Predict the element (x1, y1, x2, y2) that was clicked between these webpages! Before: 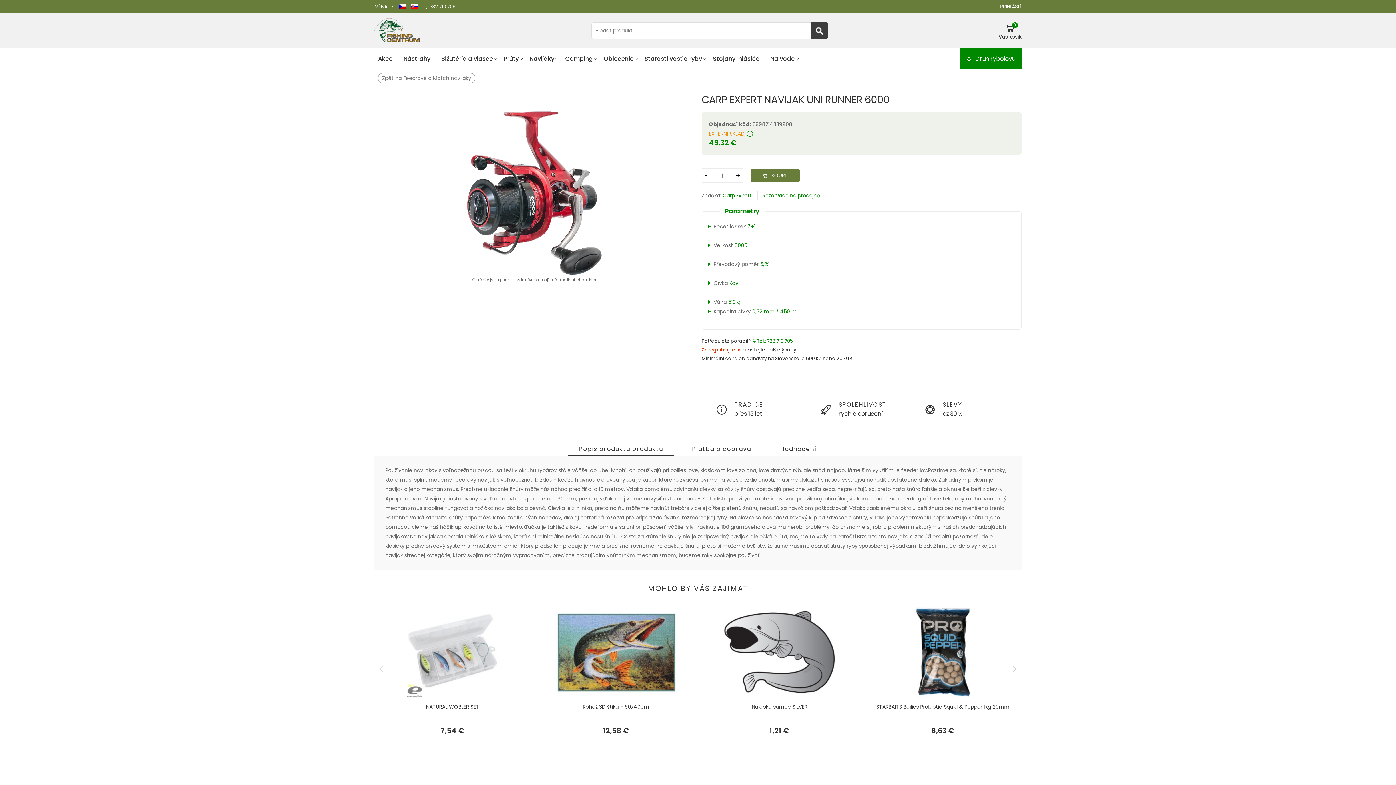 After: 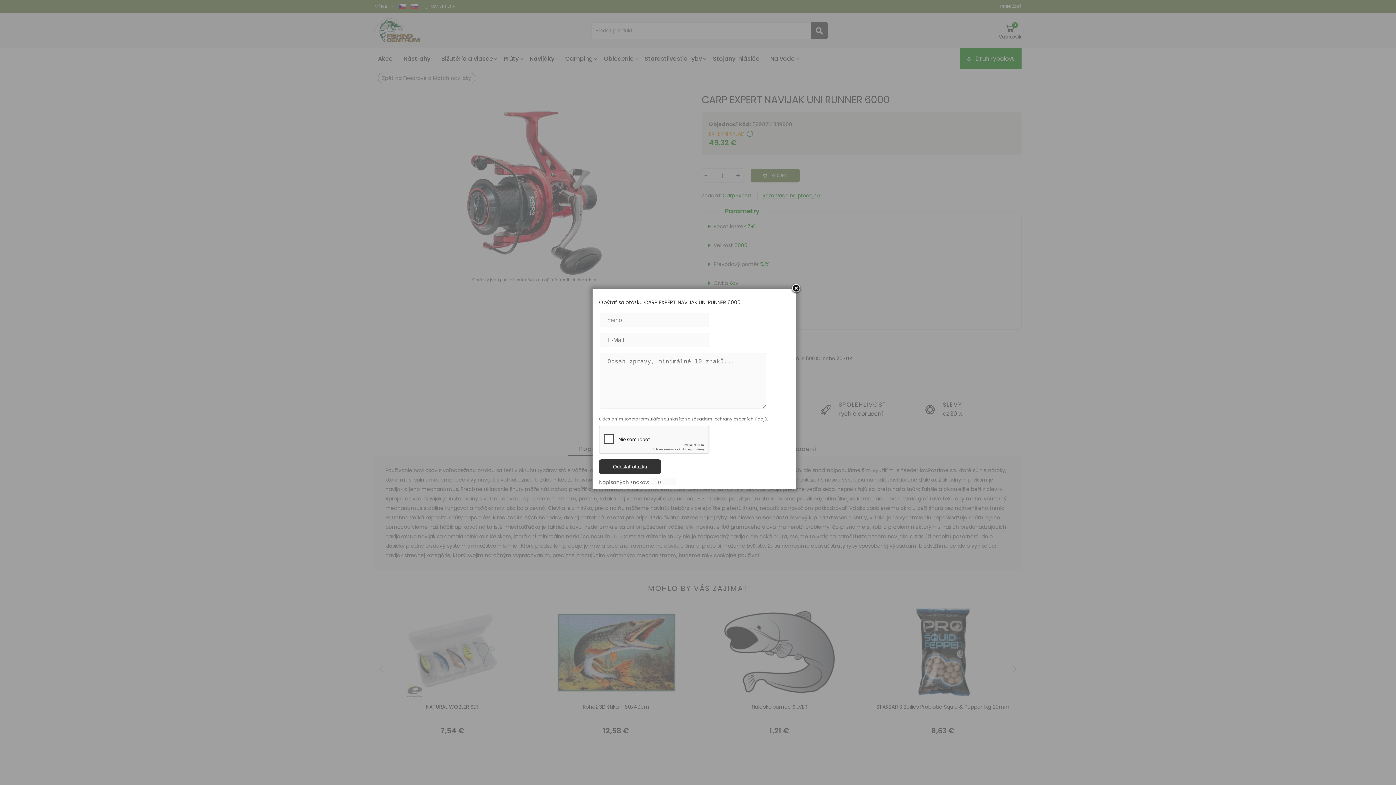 Action: bbox: (757, 190, 820, 200) label: Rezervace na prodejně